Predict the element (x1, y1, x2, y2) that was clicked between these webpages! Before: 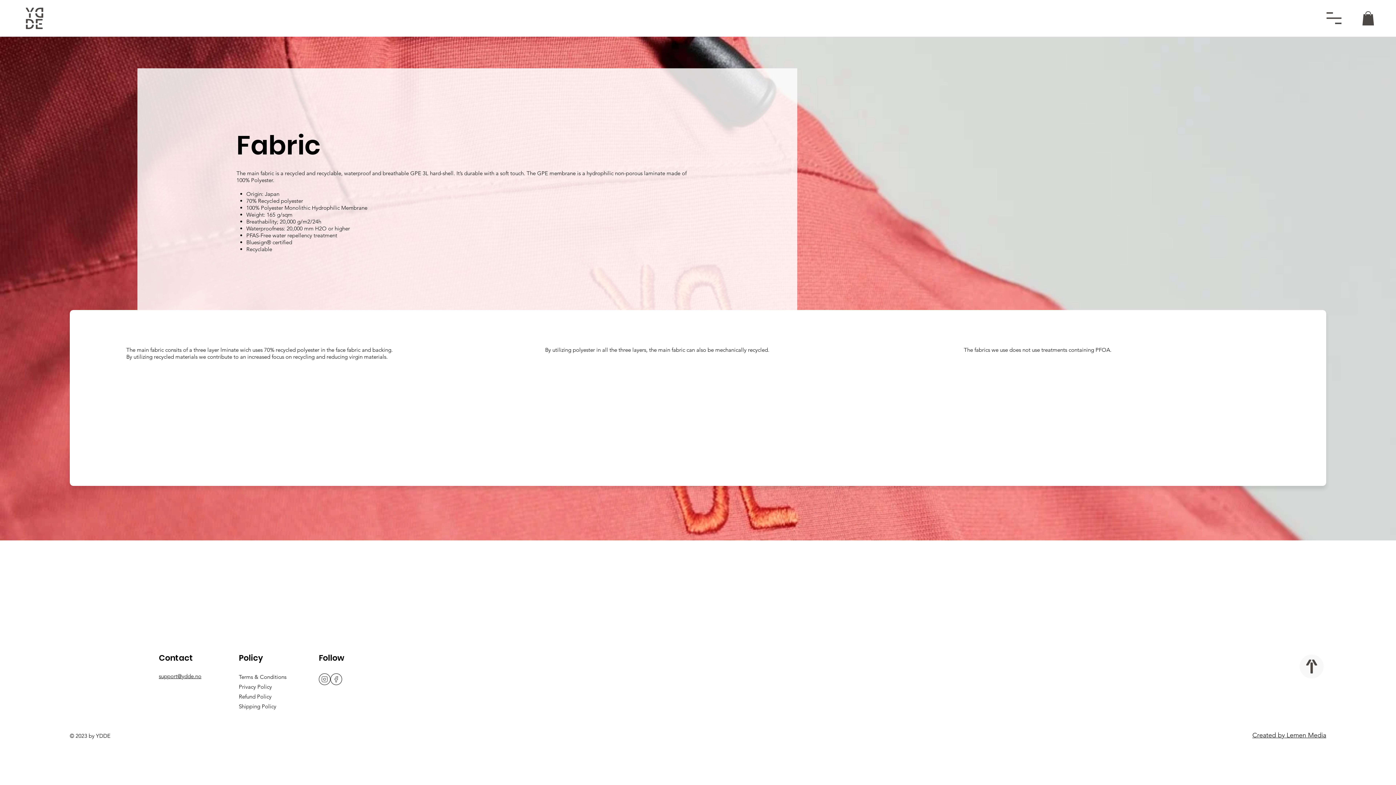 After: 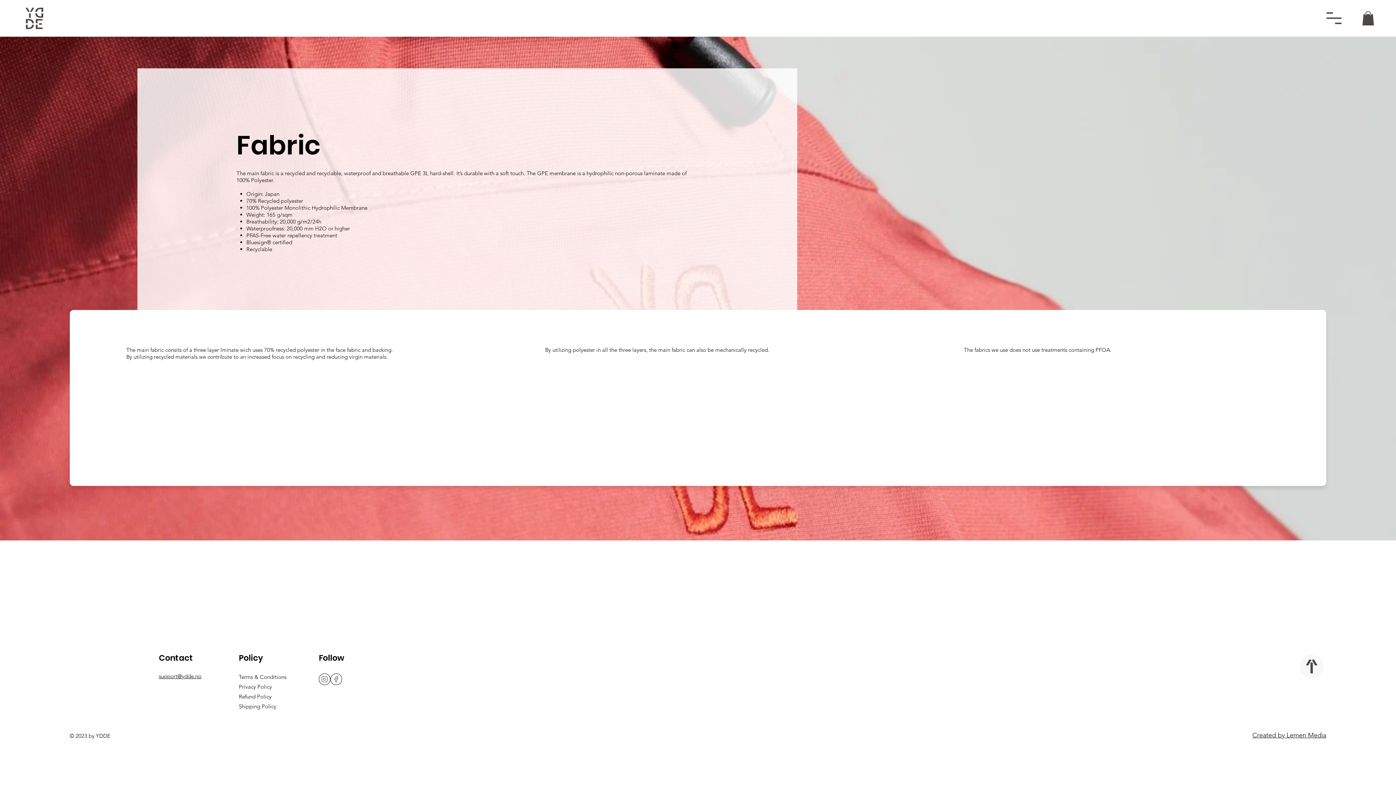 Action: bbox: (1297, 652, 1326, 681)